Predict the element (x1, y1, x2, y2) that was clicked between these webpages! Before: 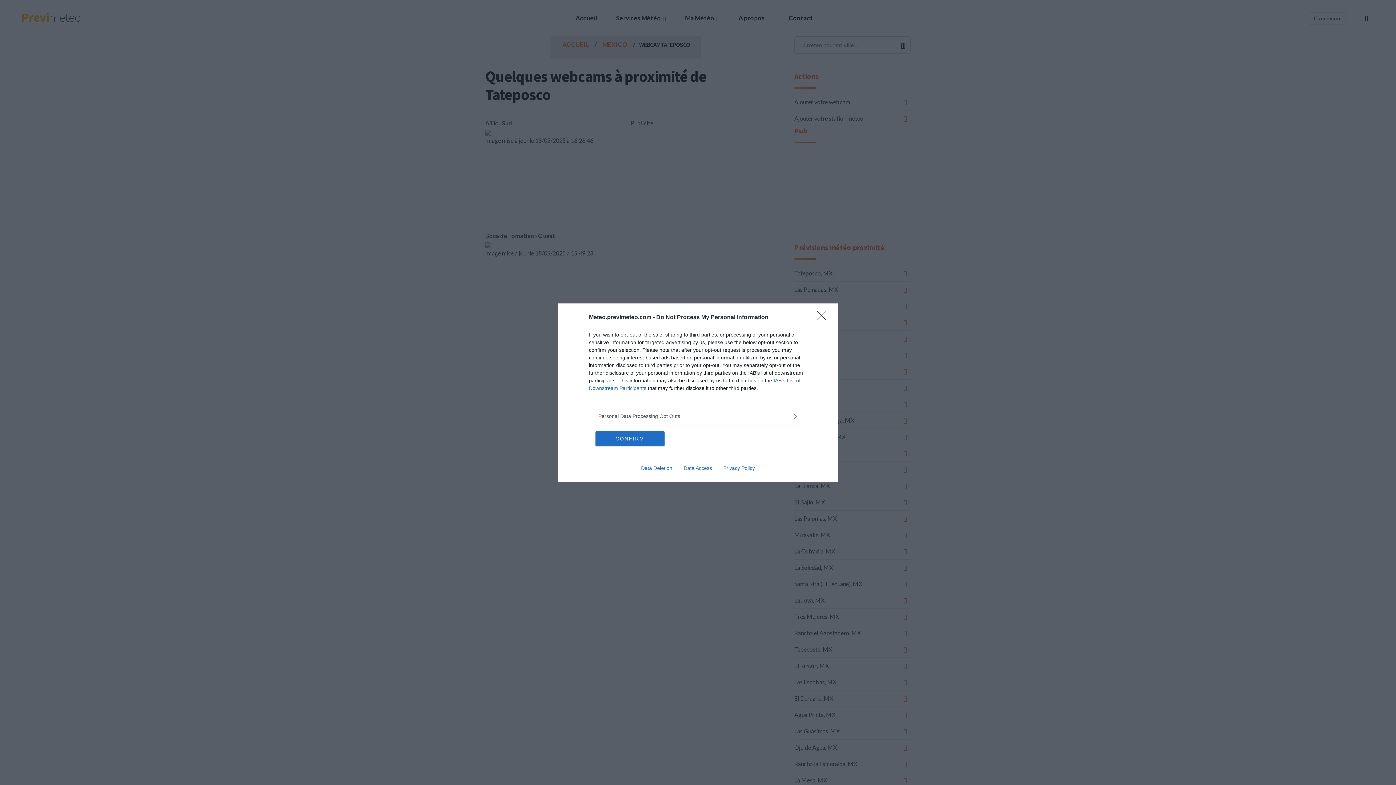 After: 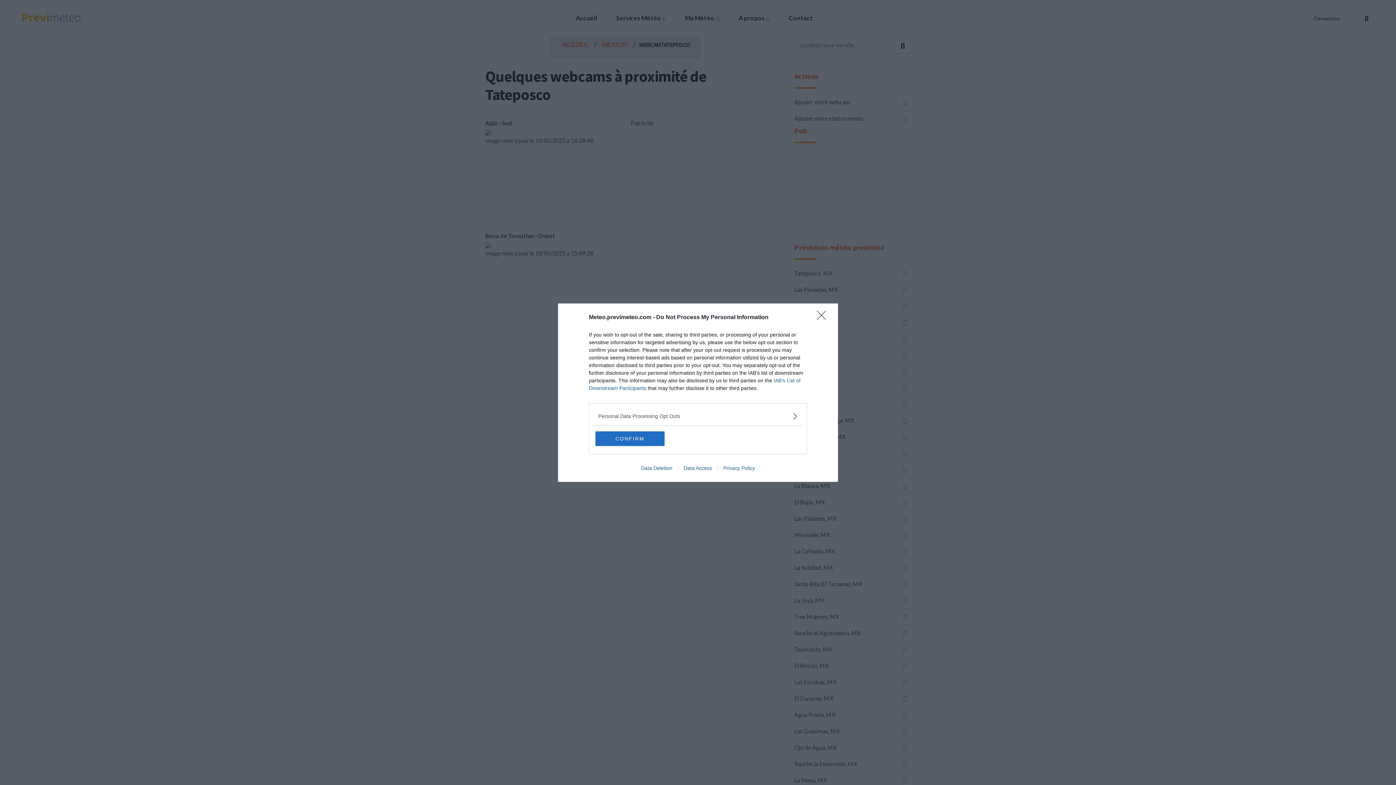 Action: bbox: (678, 465, 717, 471) label: Data Access